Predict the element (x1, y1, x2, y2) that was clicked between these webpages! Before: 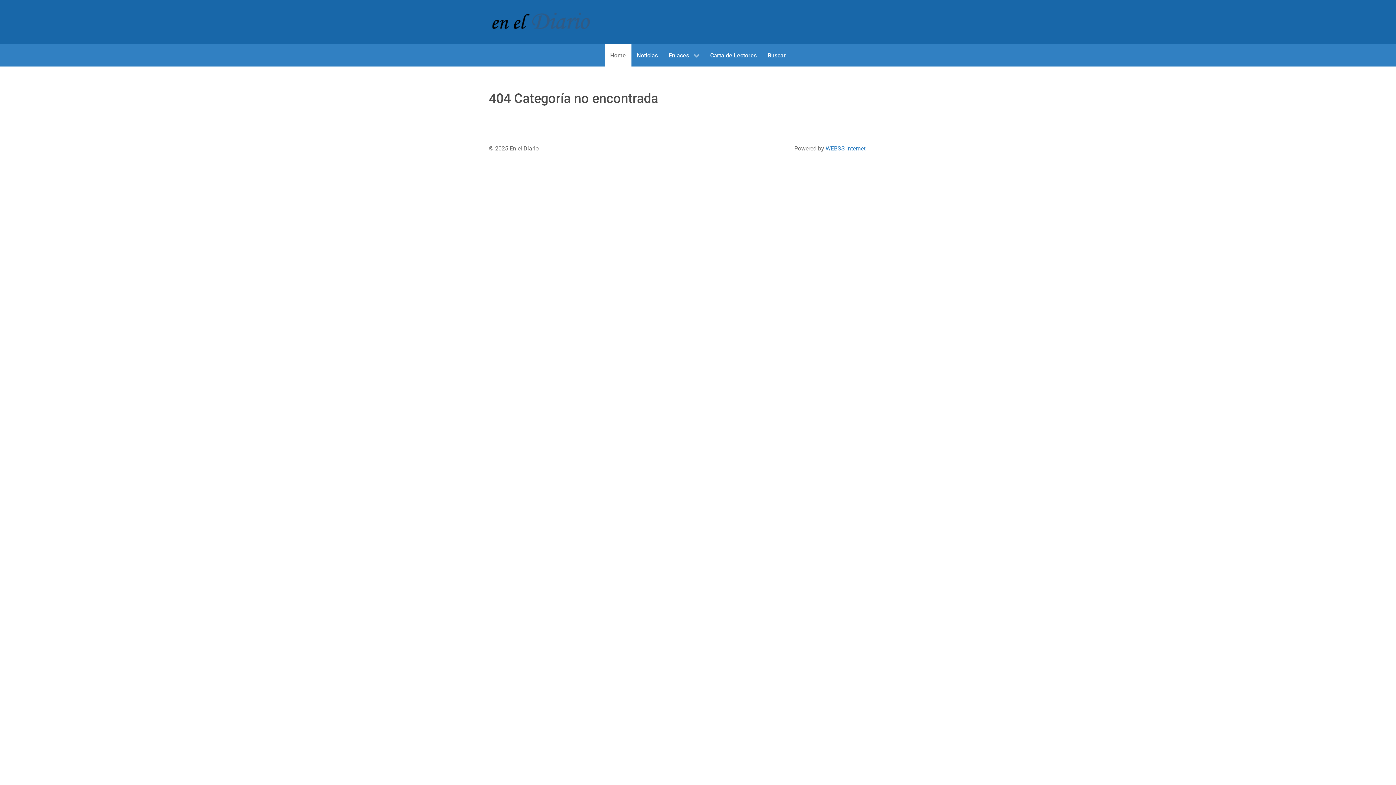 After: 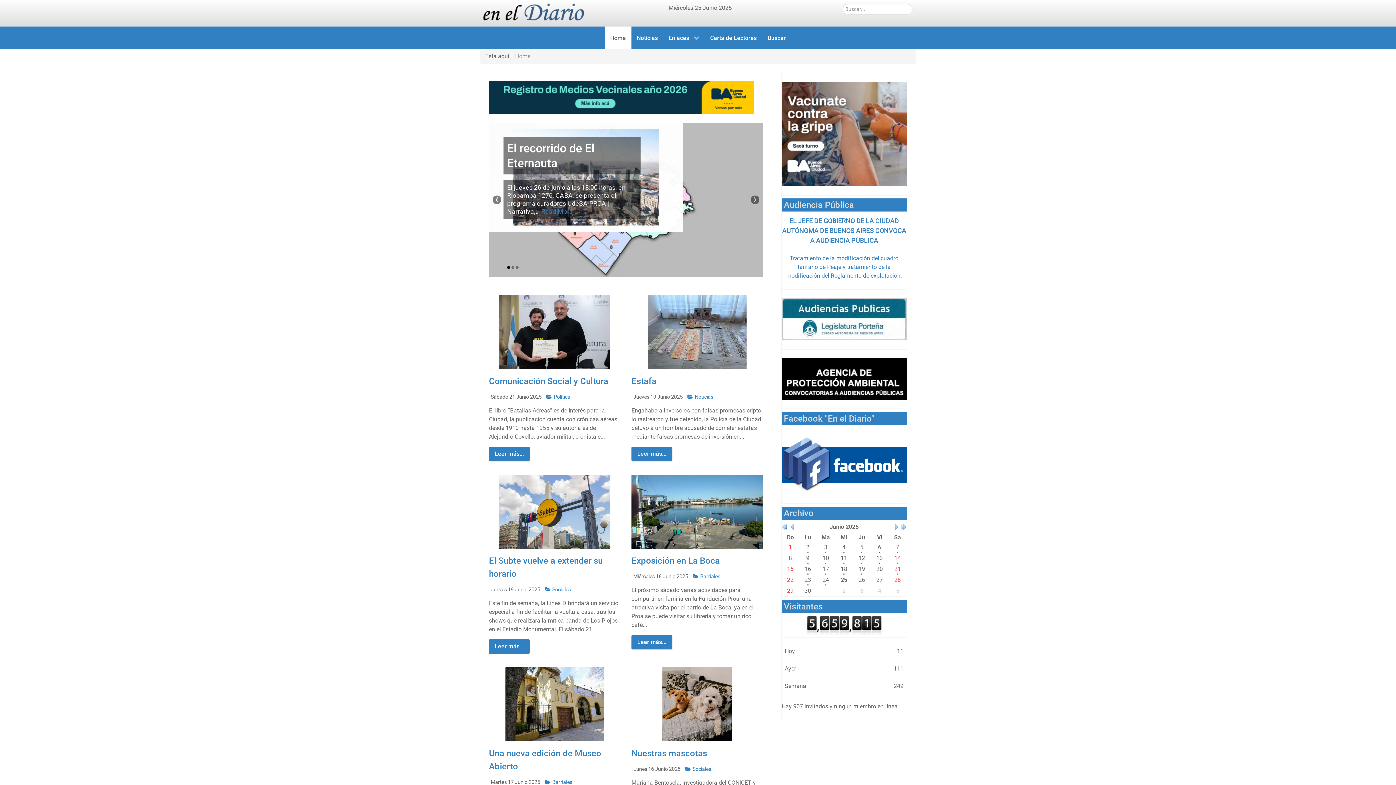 Action: label: En el Diario bbox: (489, 18, 601, 24)